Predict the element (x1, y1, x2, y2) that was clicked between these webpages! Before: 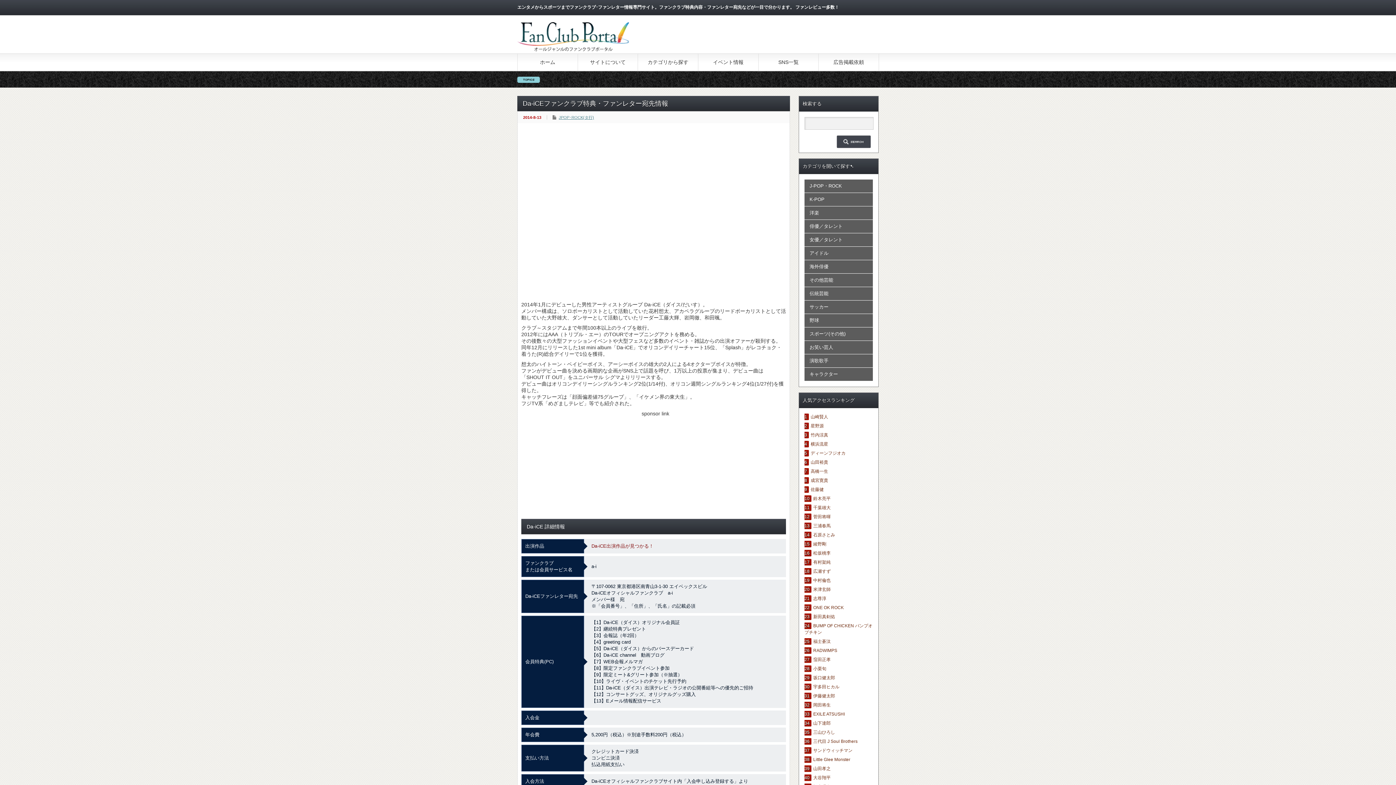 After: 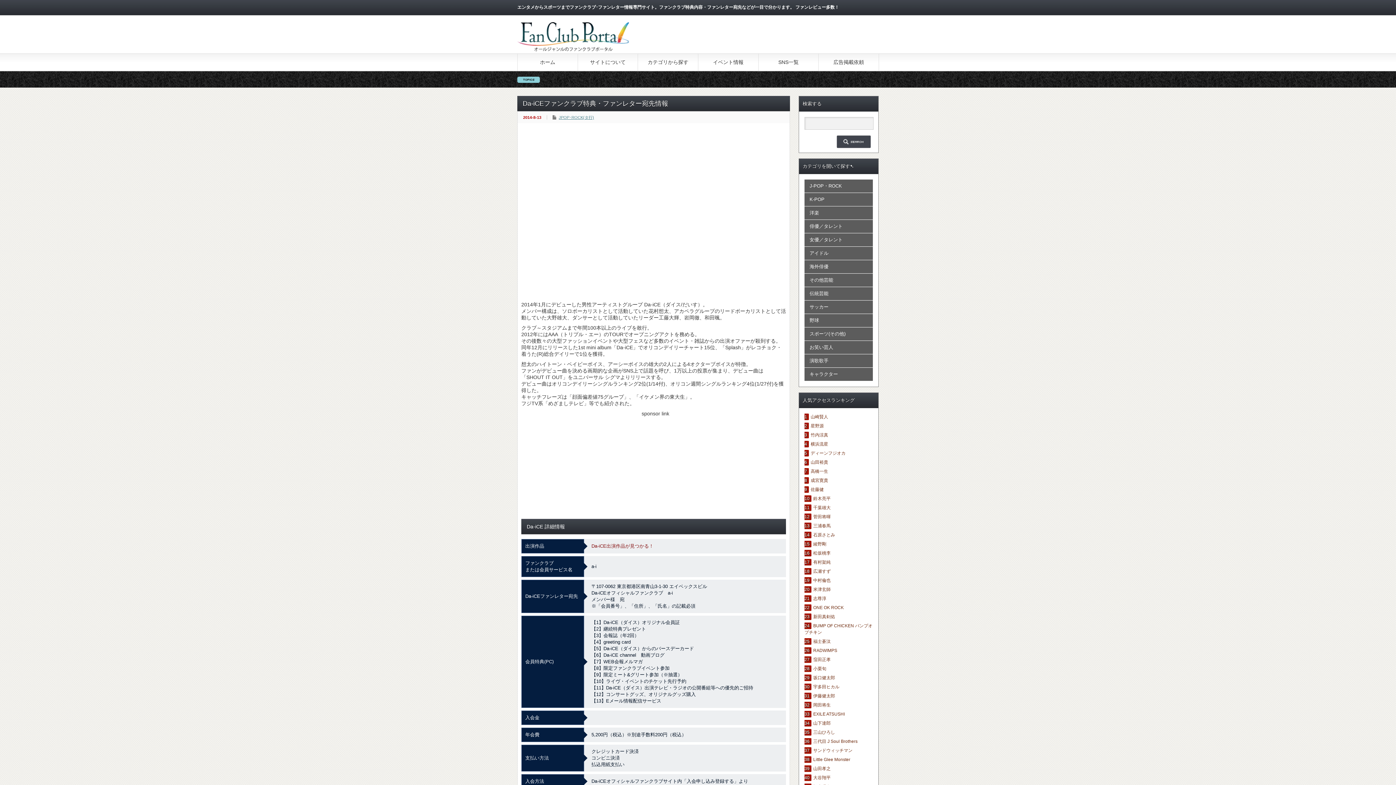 Action: bbox: (591, 543, 653, 548) label: Da-iCE出演作品が見つかる！